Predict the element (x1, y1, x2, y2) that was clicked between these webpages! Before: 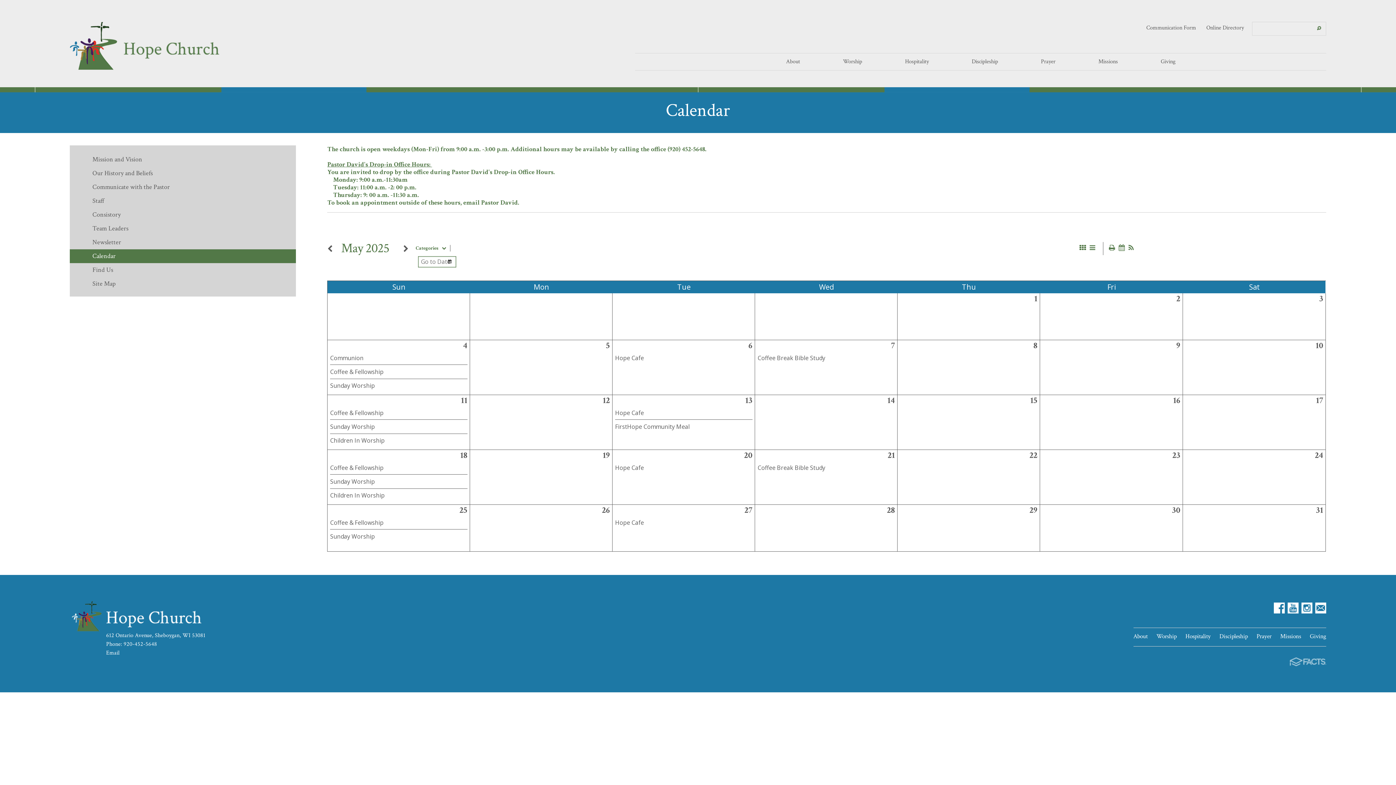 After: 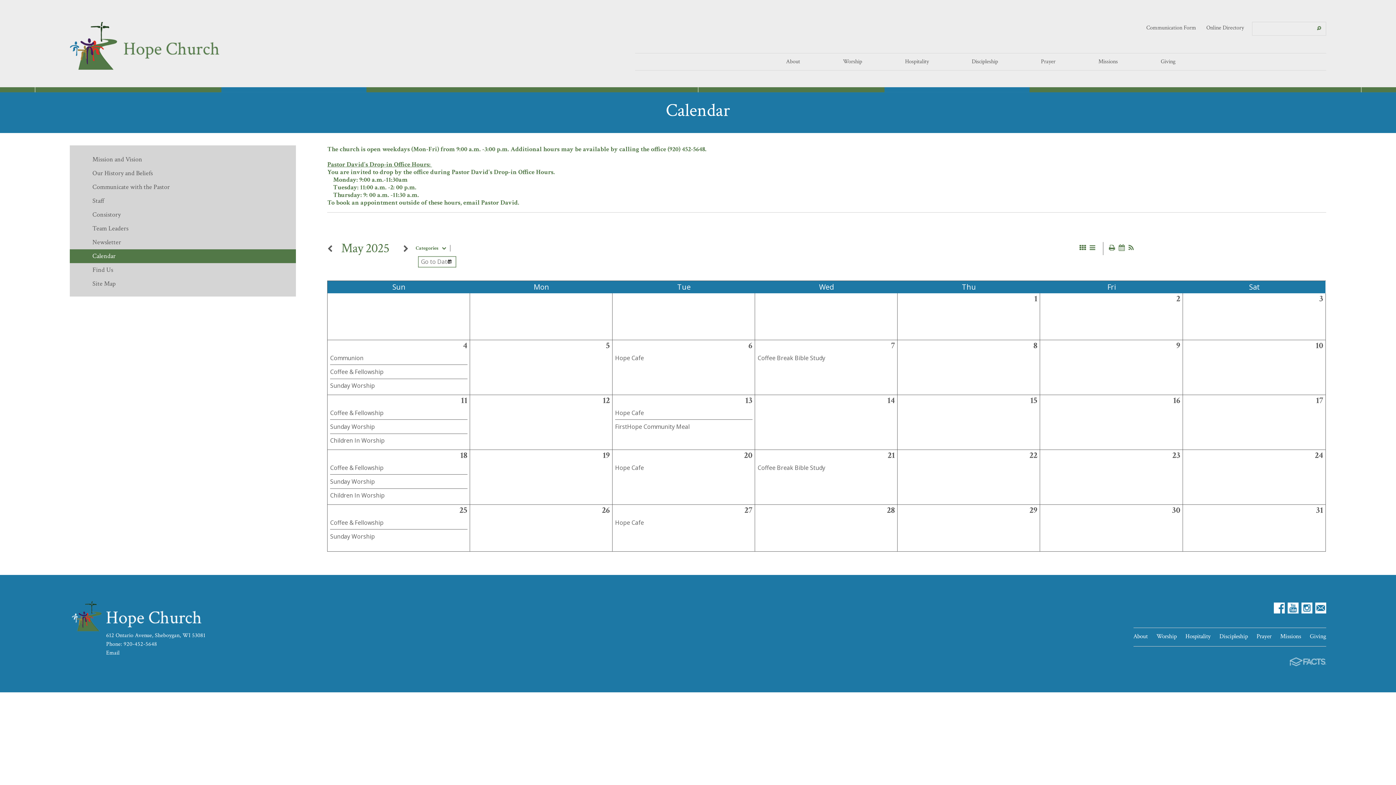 Action: bbox: (463, 342, 467, 350) label: 4